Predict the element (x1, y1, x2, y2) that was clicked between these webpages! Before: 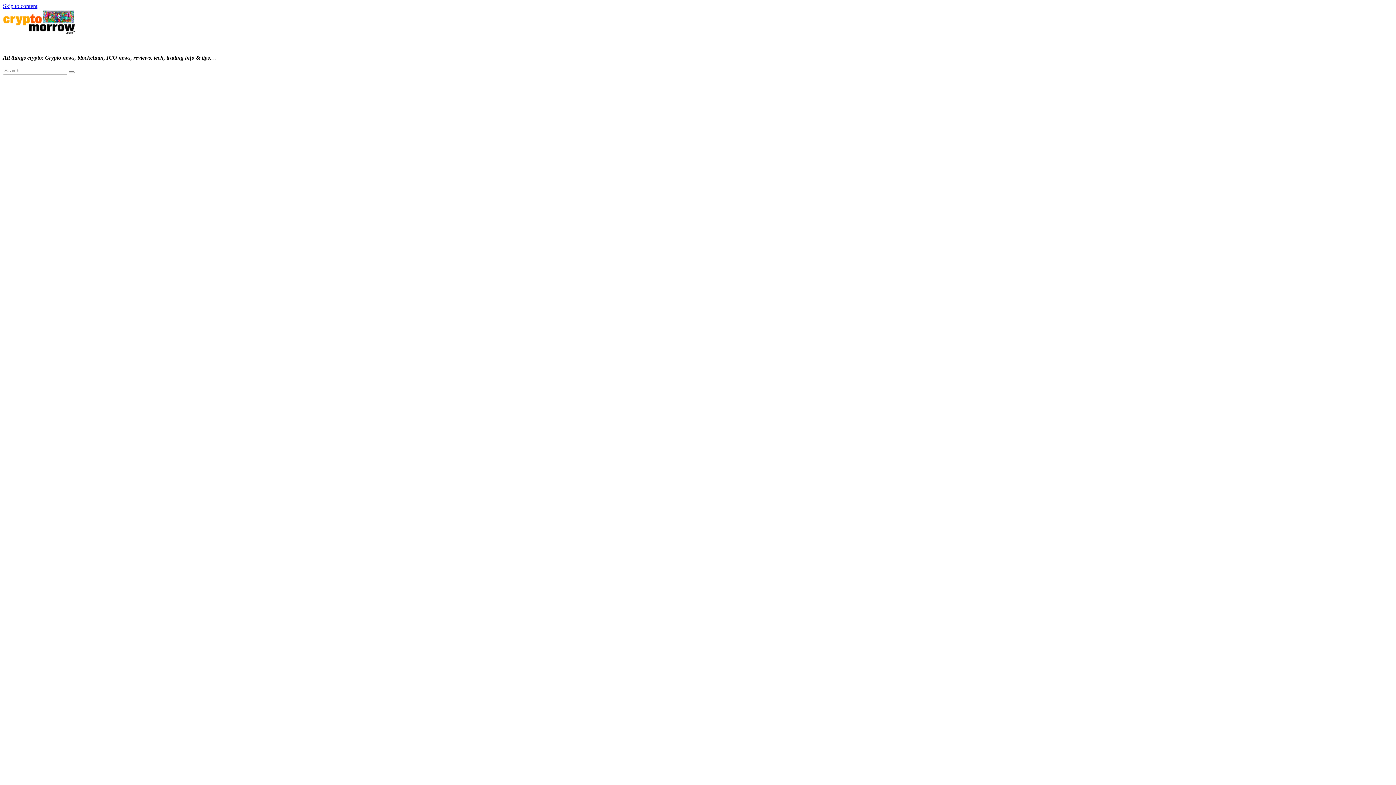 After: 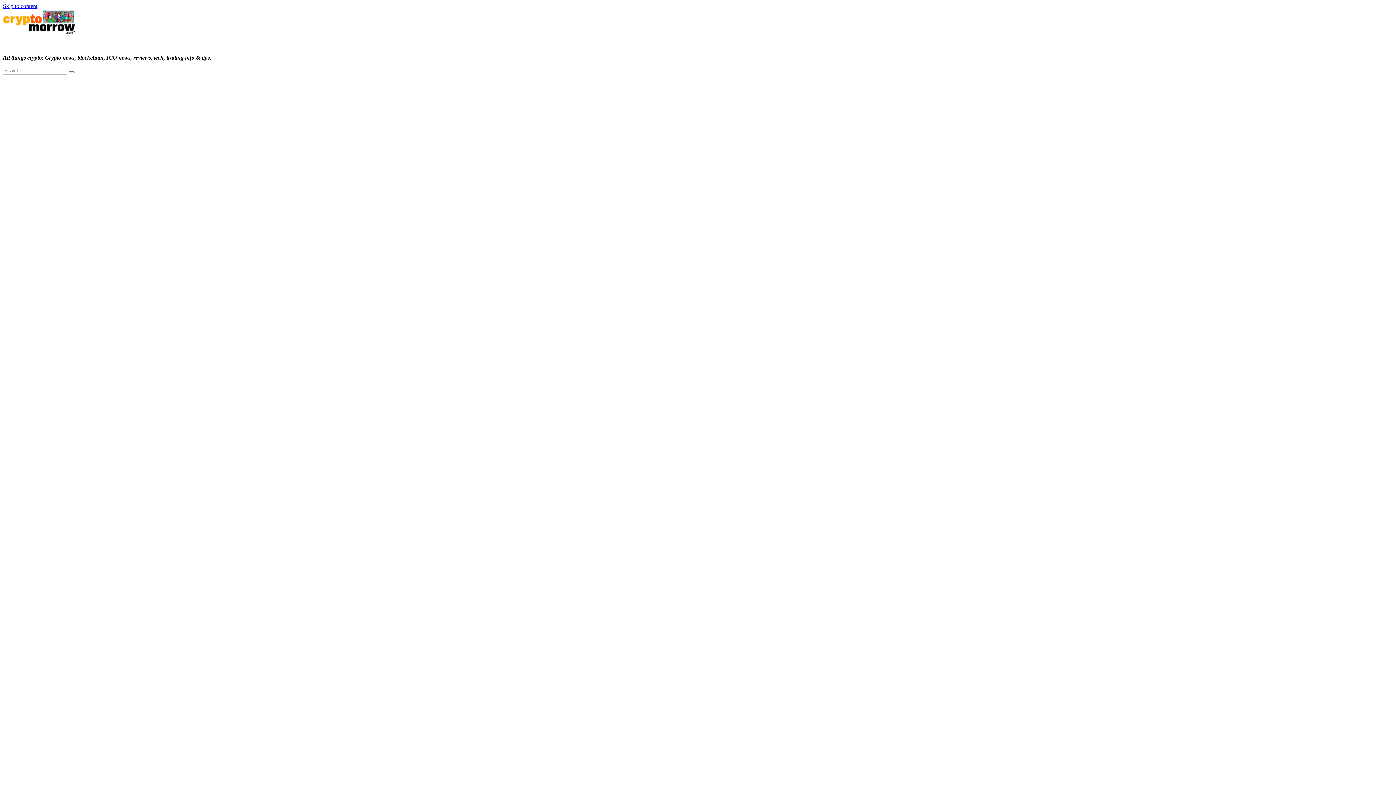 Action: bbox: (2, 29, 75, 36)